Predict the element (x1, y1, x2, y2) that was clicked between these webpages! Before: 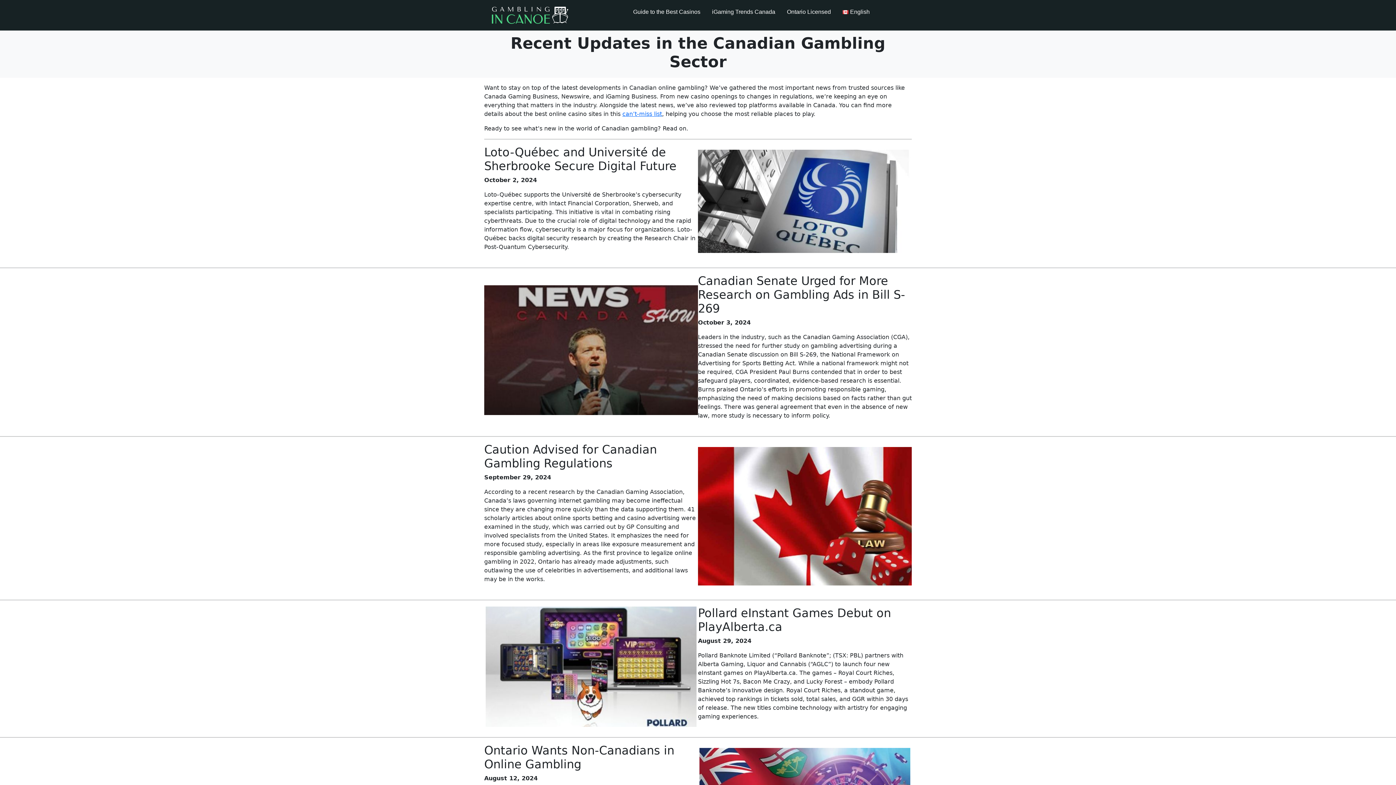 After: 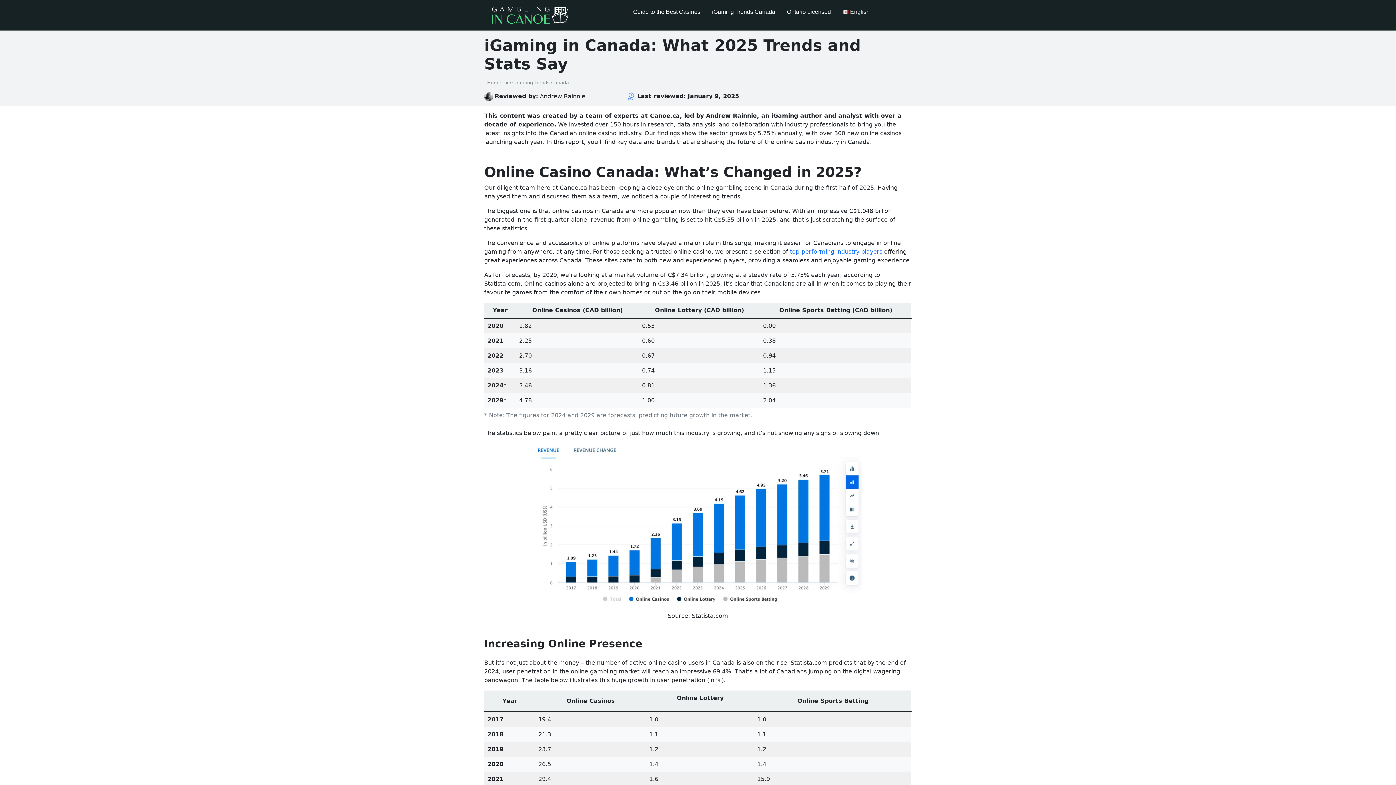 Action: label: iGaming Trends Canada bbox: (706, 0, 781, 24)